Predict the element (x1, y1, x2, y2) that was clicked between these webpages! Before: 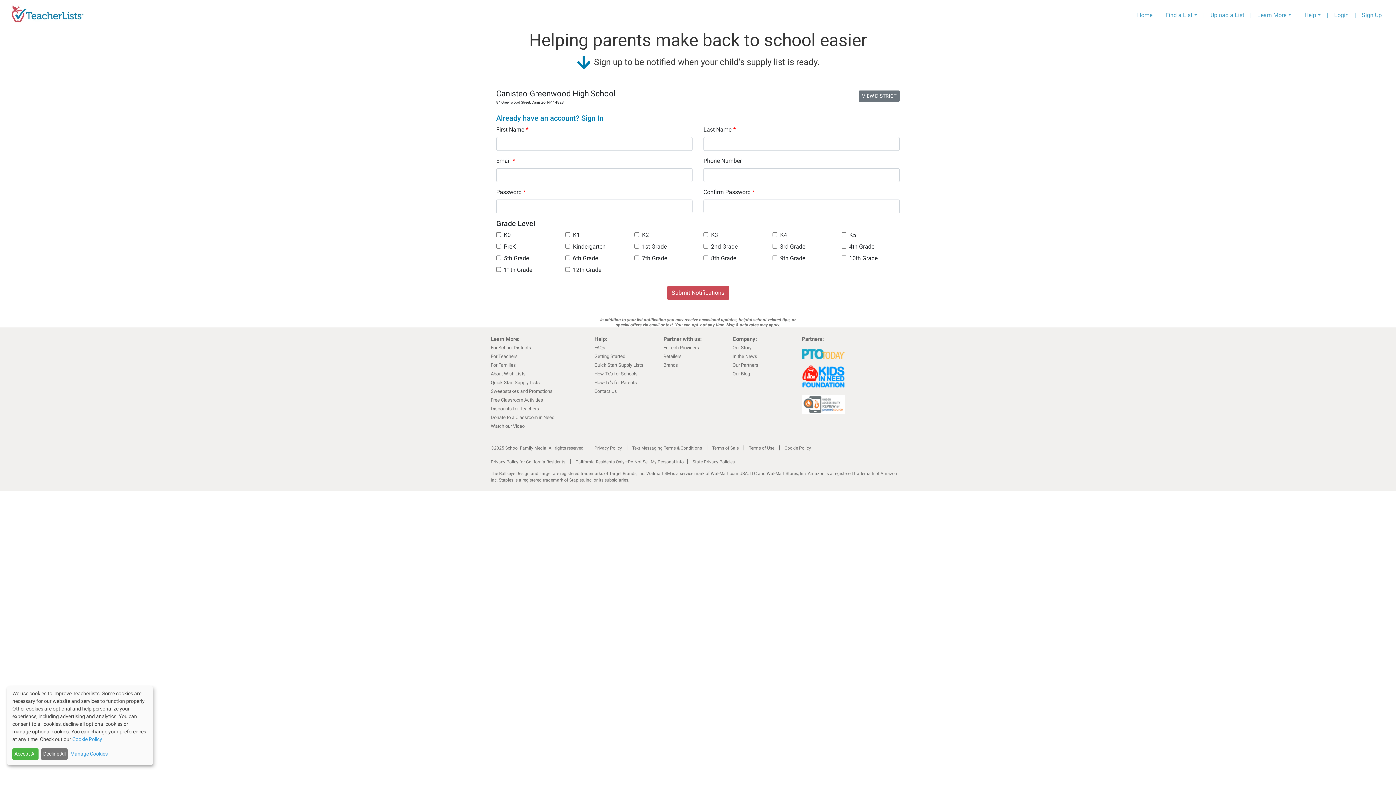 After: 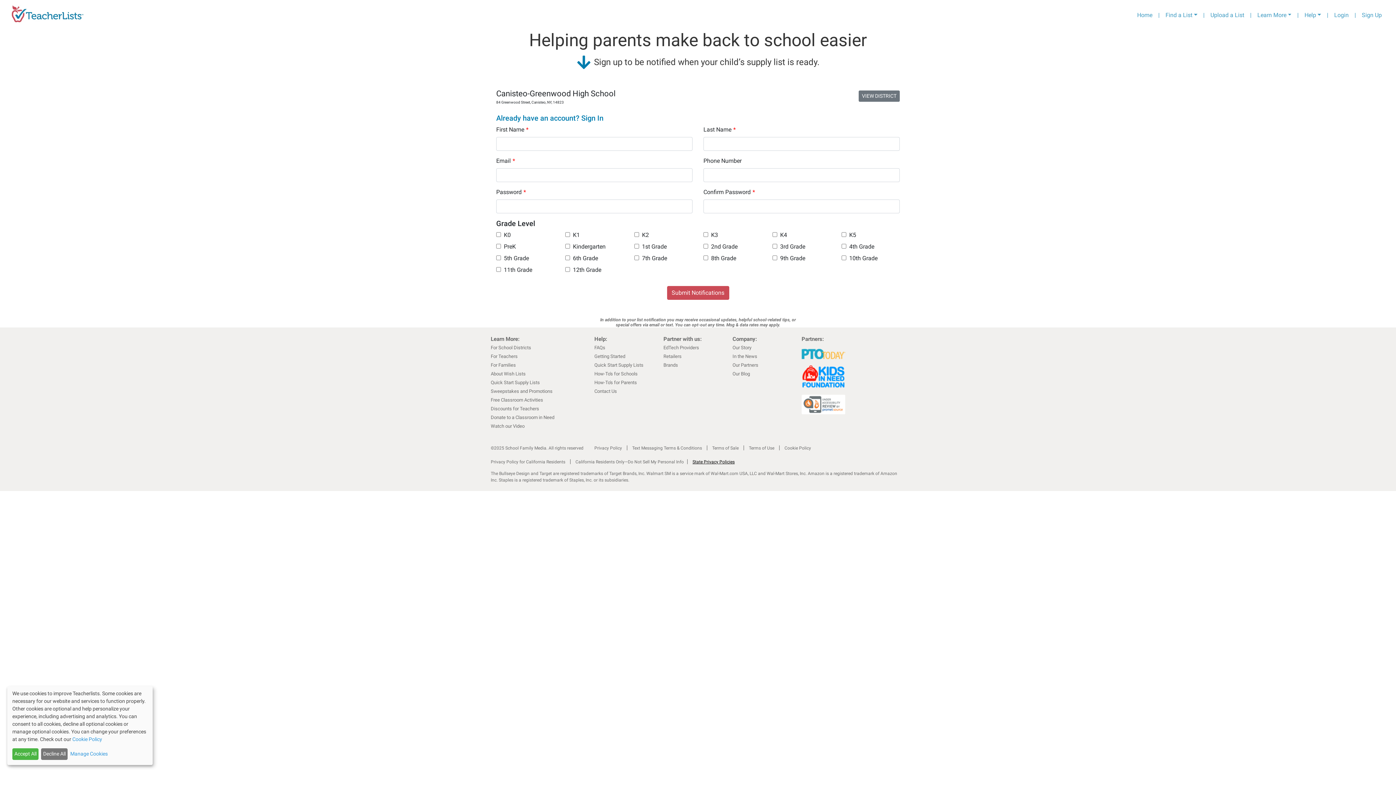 Action: bbox: (692, 459, 734, 464) label: State Privacy Policies